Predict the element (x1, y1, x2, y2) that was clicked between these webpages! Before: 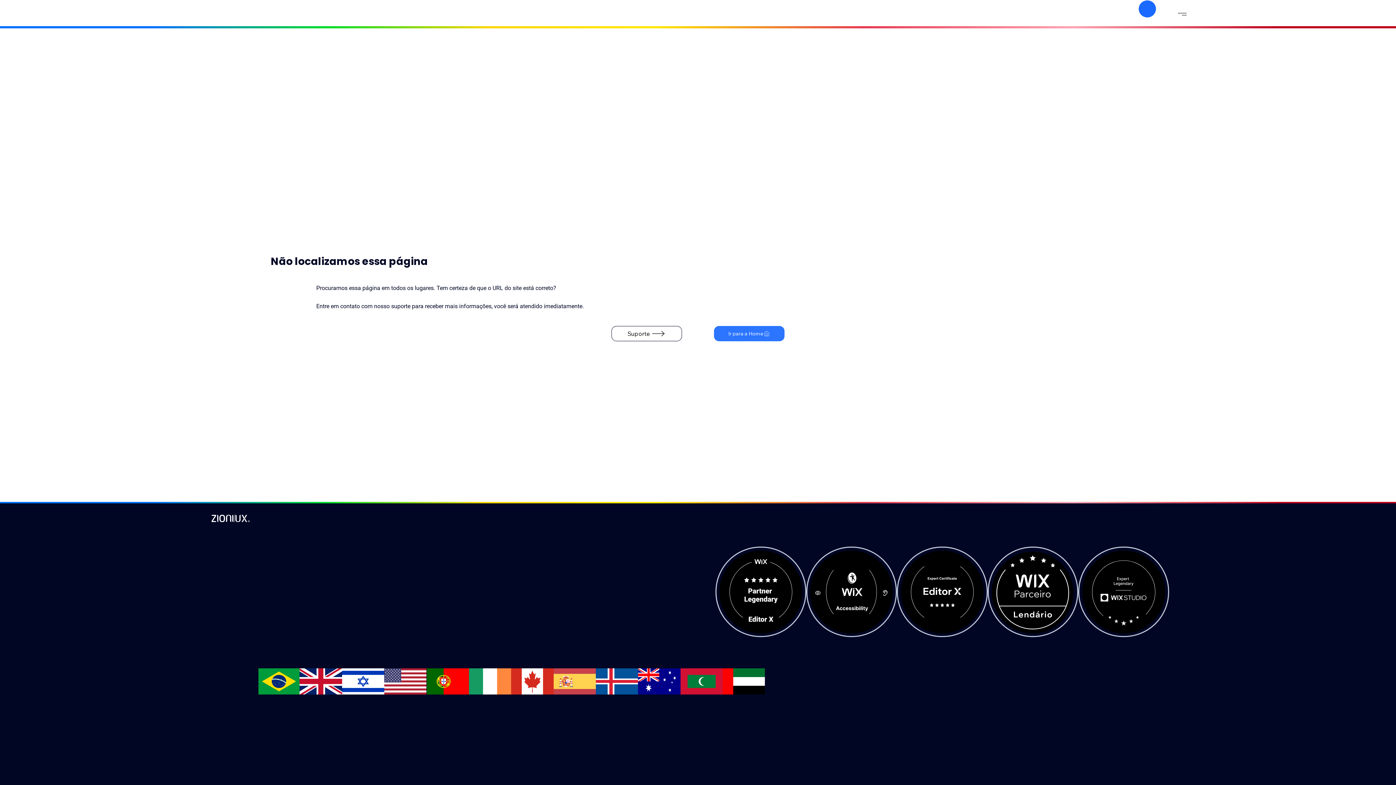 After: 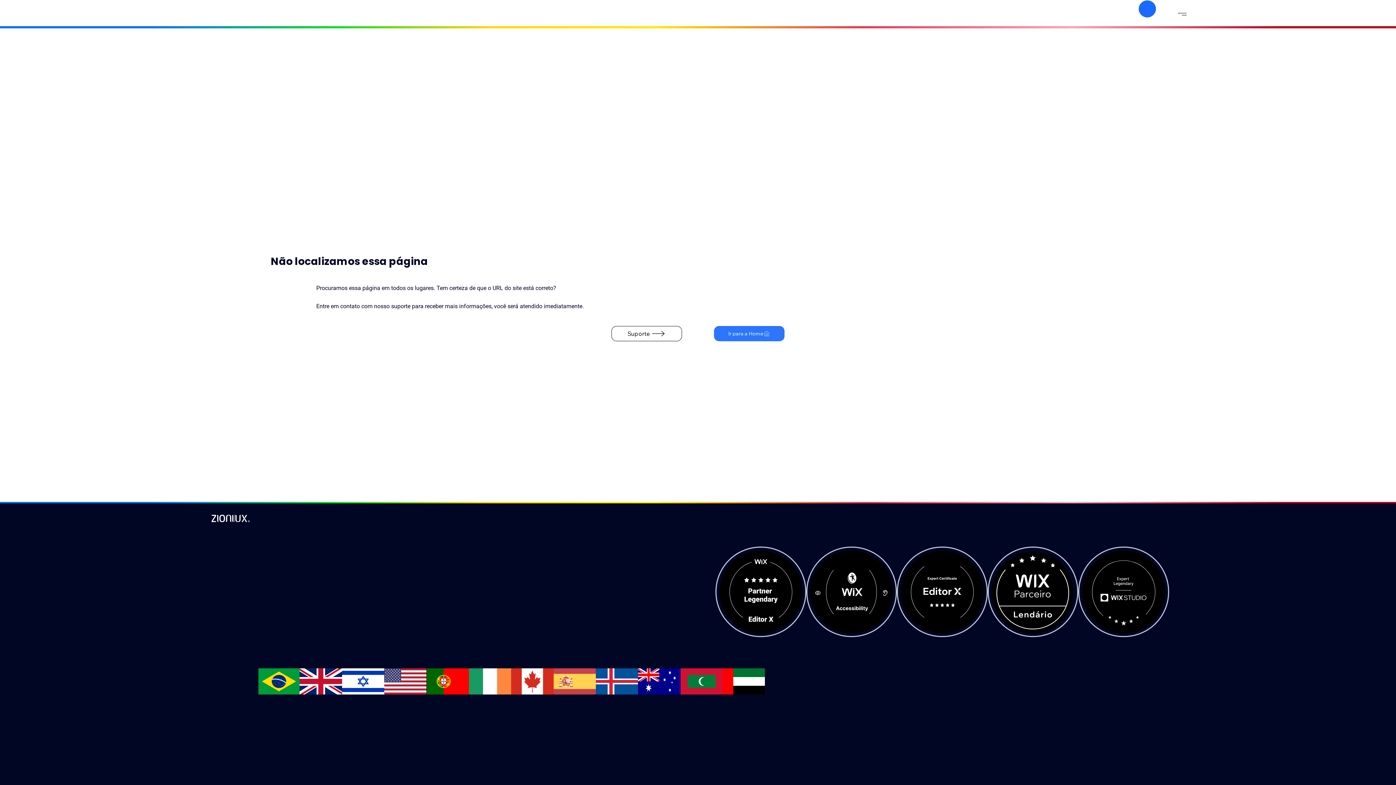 Action: bbox: (1138, 0, 1156, 17)